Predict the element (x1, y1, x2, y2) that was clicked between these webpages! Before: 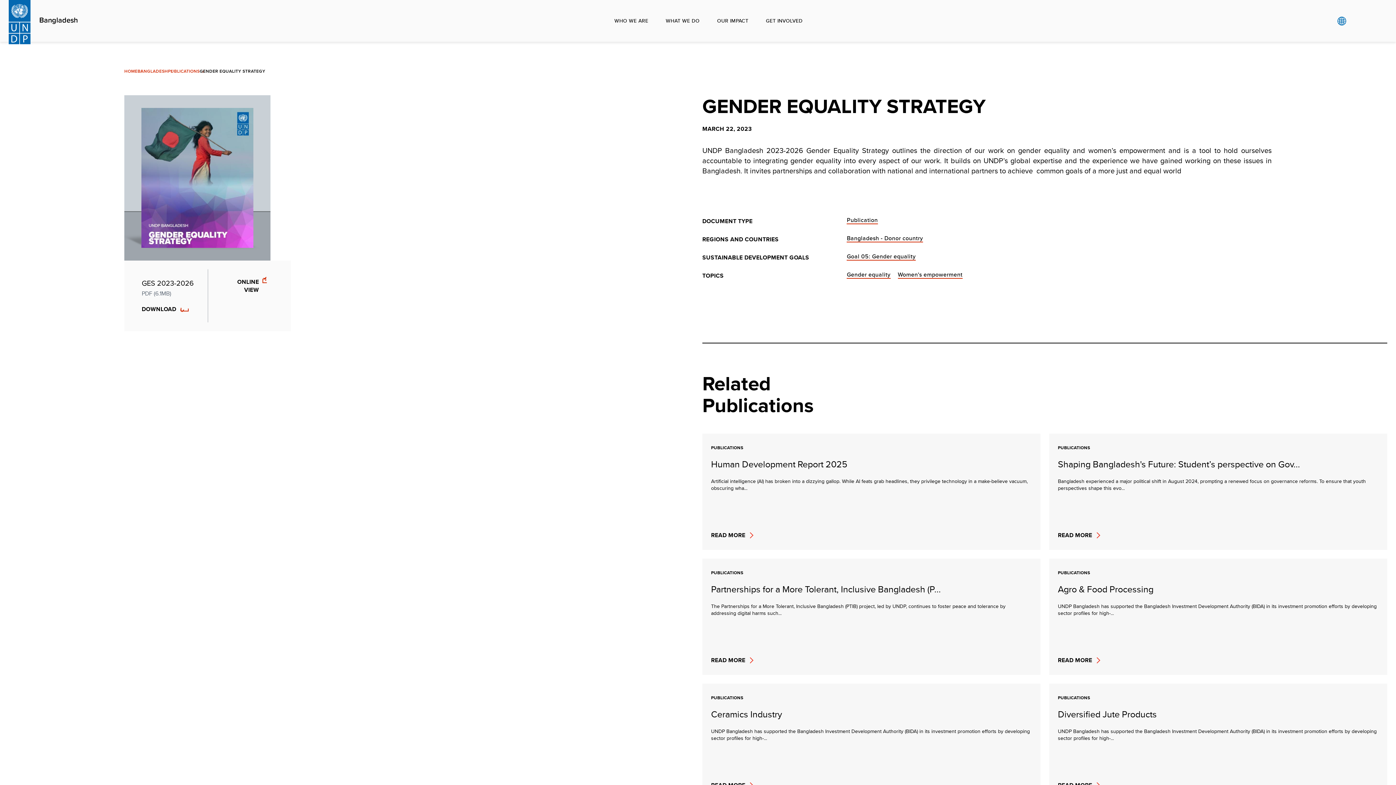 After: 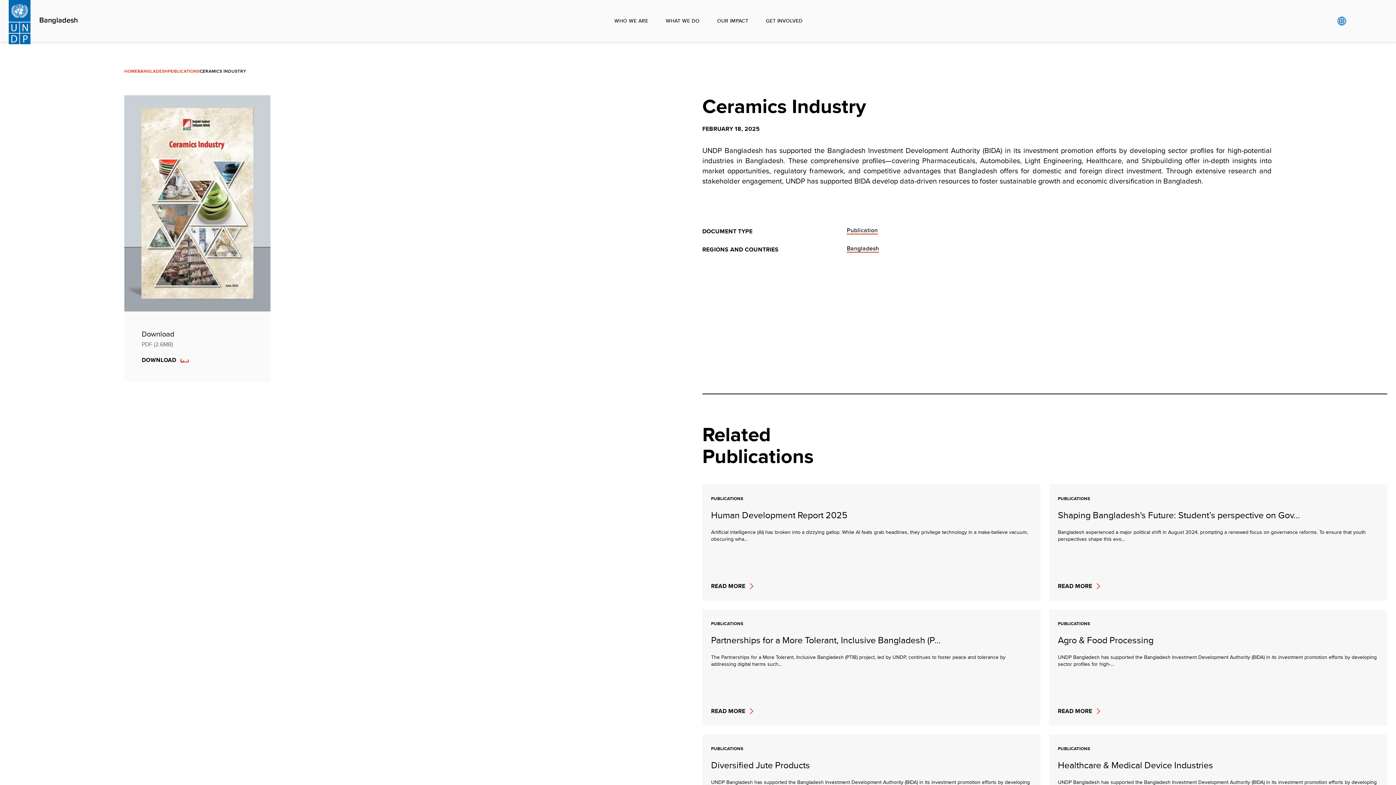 Action: bbox: (702, 683, 1040, 800) label: PUBLICATIONS
Ceramics Industry

UNDP Bangladesh has supported the Bangladesh Investment Development Authority (BIDA) in its investment promotion efforts by developing sector profiles for high-...

READ MORE